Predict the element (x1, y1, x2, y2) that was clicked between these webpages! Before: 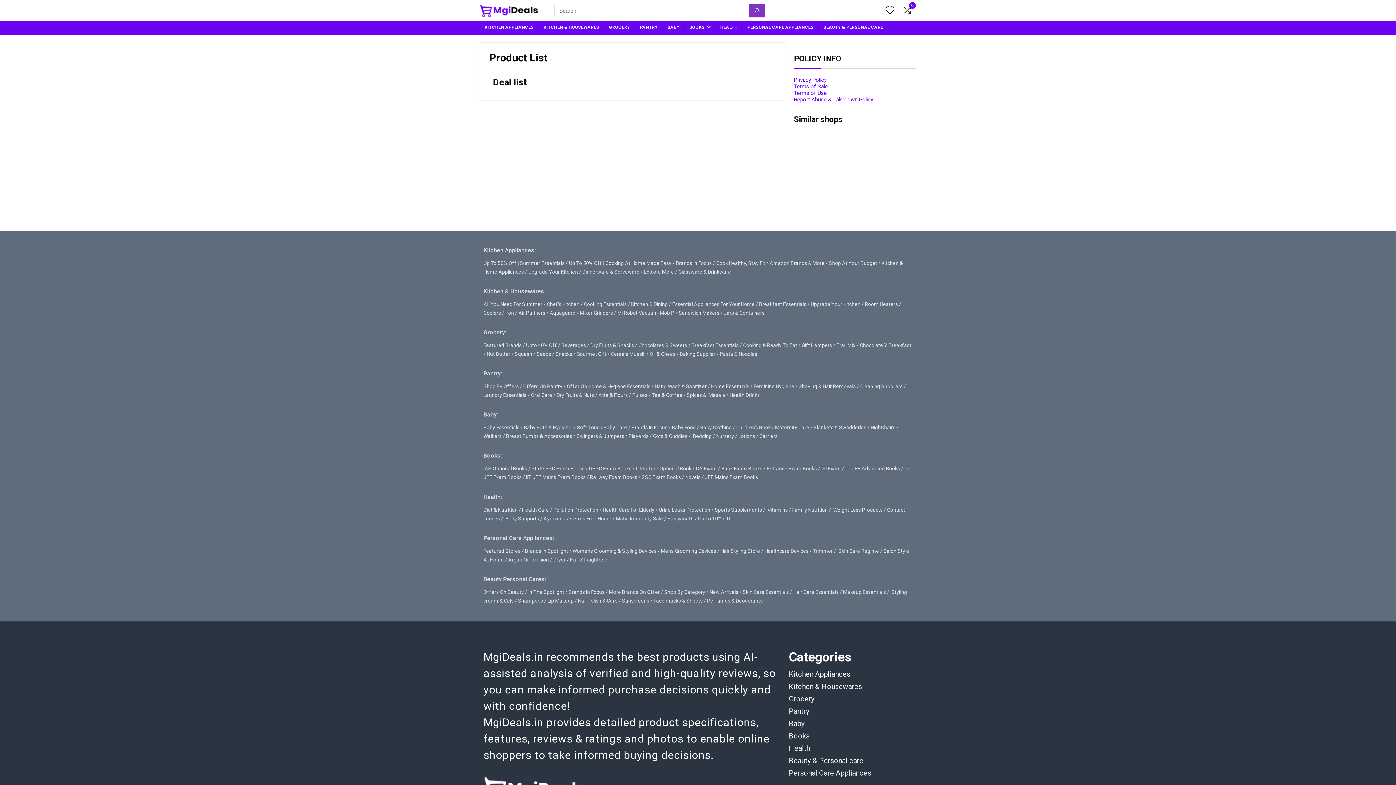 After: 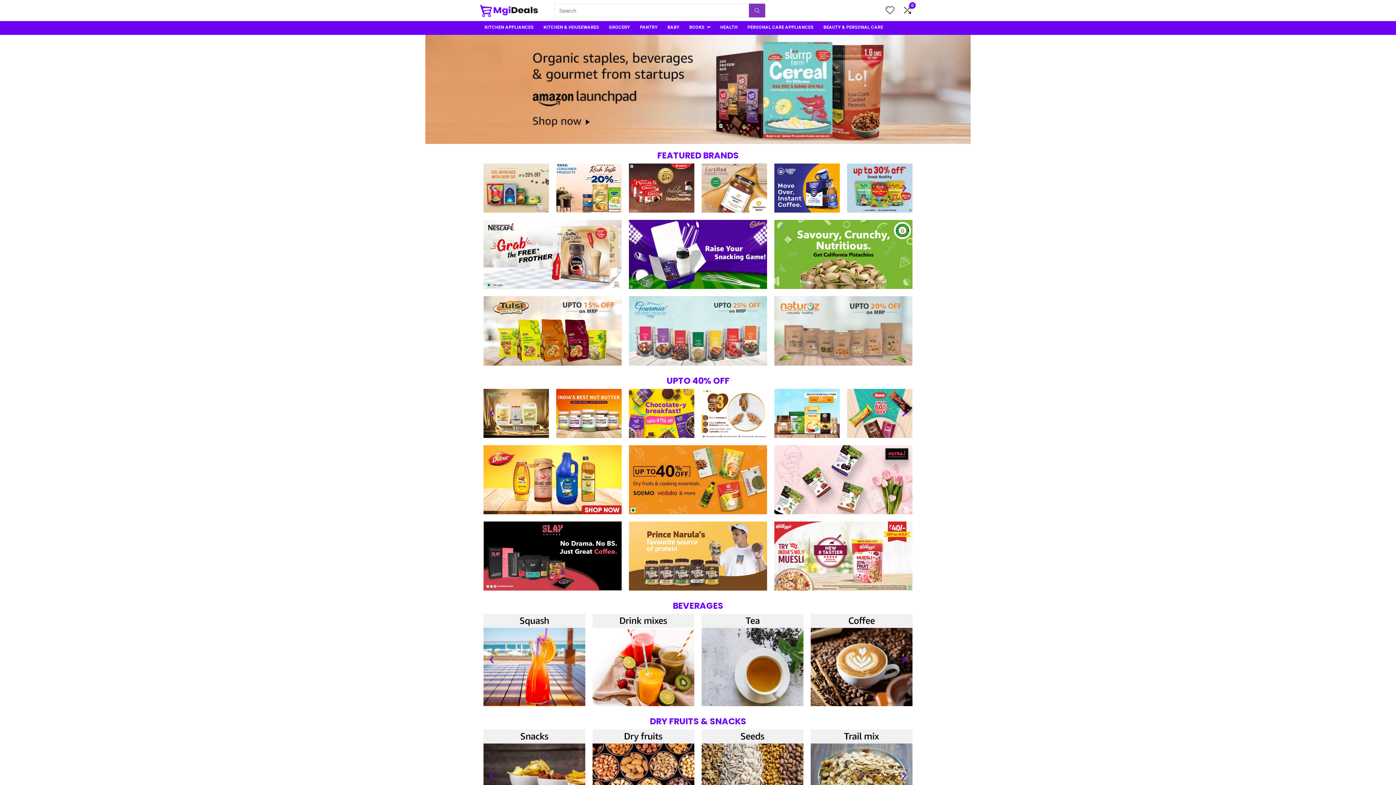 Action: bbox: (576, 351, 606, 357) label: Gourmet Gift